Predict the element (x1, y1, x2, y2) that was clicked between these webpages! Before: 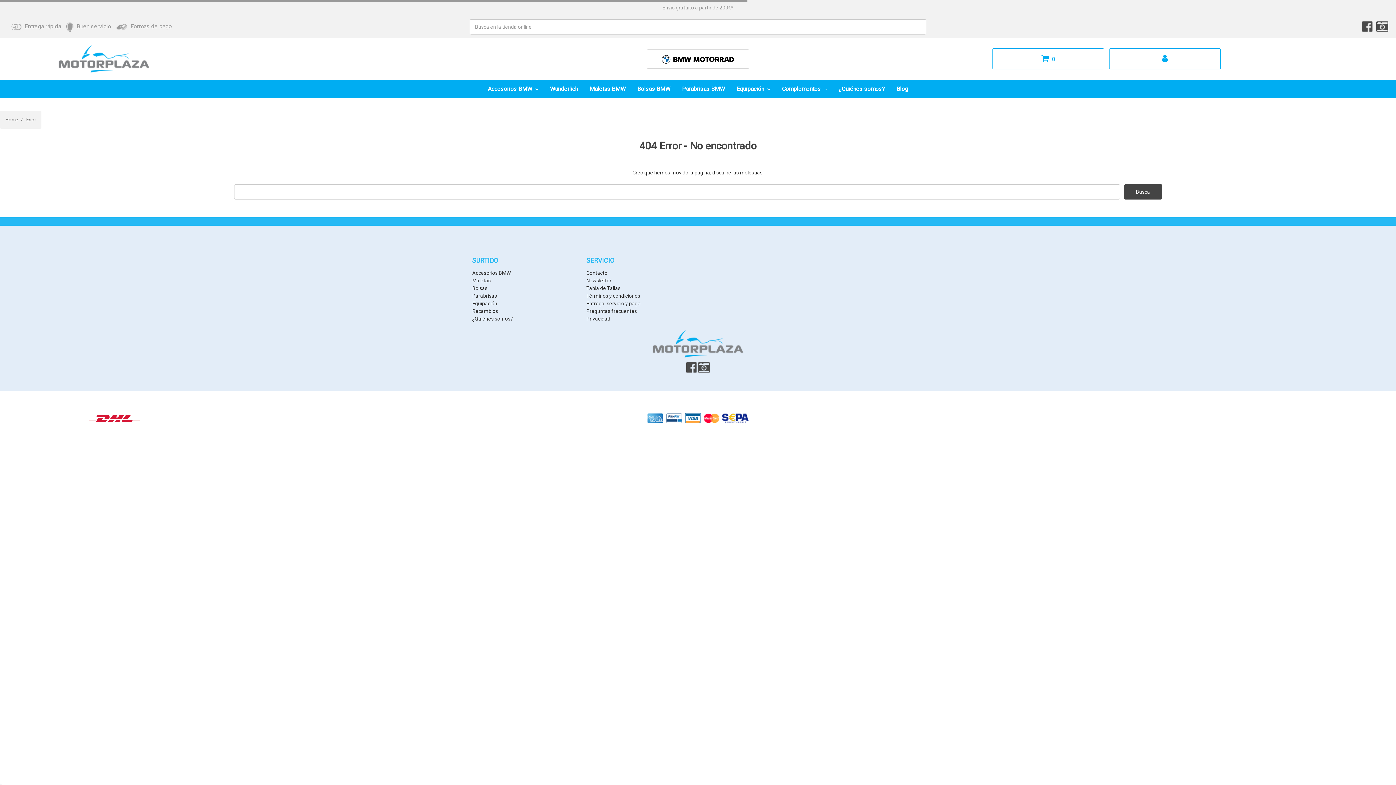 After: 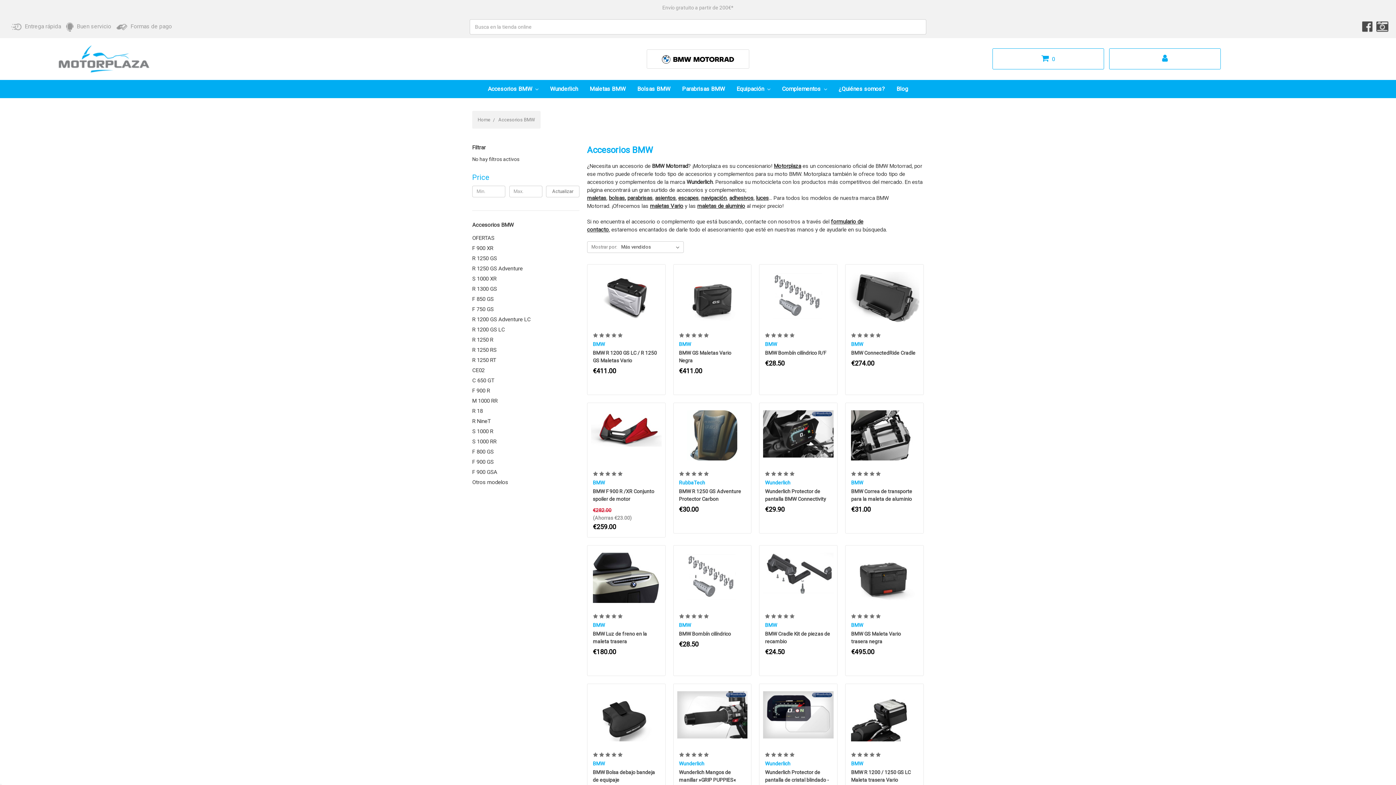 Action: label: Accesorios BMW bbox: (472, 270, 510, 275)